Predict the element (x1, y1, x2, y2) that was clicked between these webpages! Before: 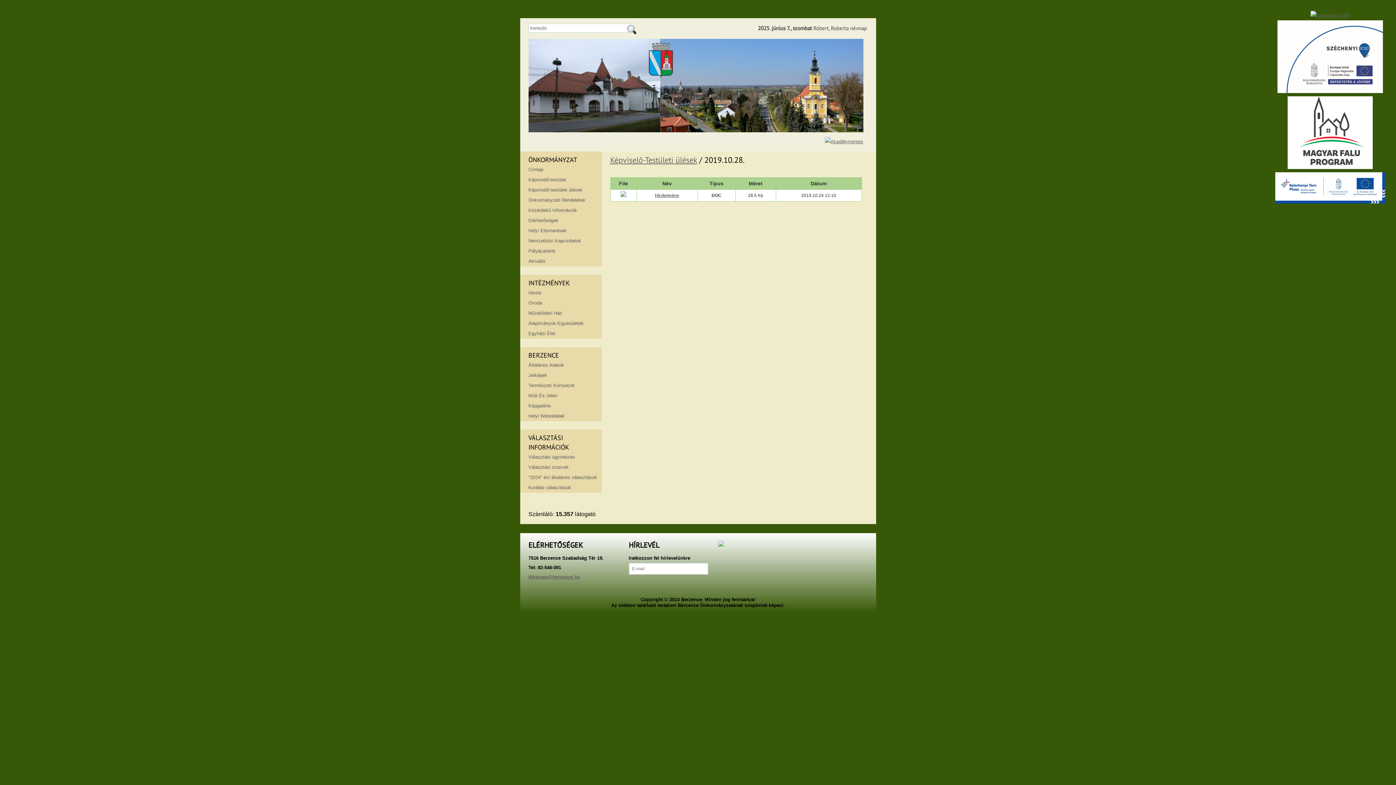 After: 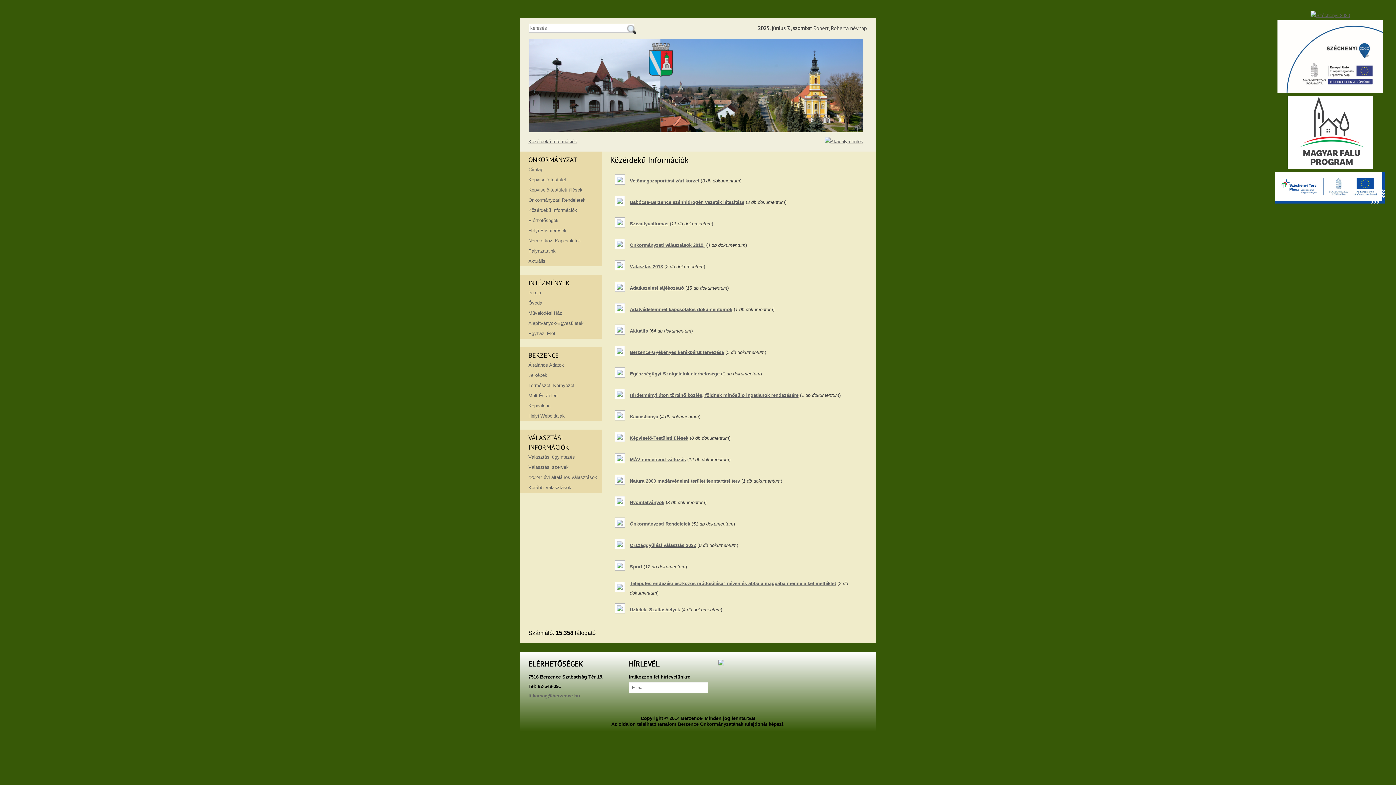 Action: label: Közérdekű Információk bbox: (520, 205, 602, 215)